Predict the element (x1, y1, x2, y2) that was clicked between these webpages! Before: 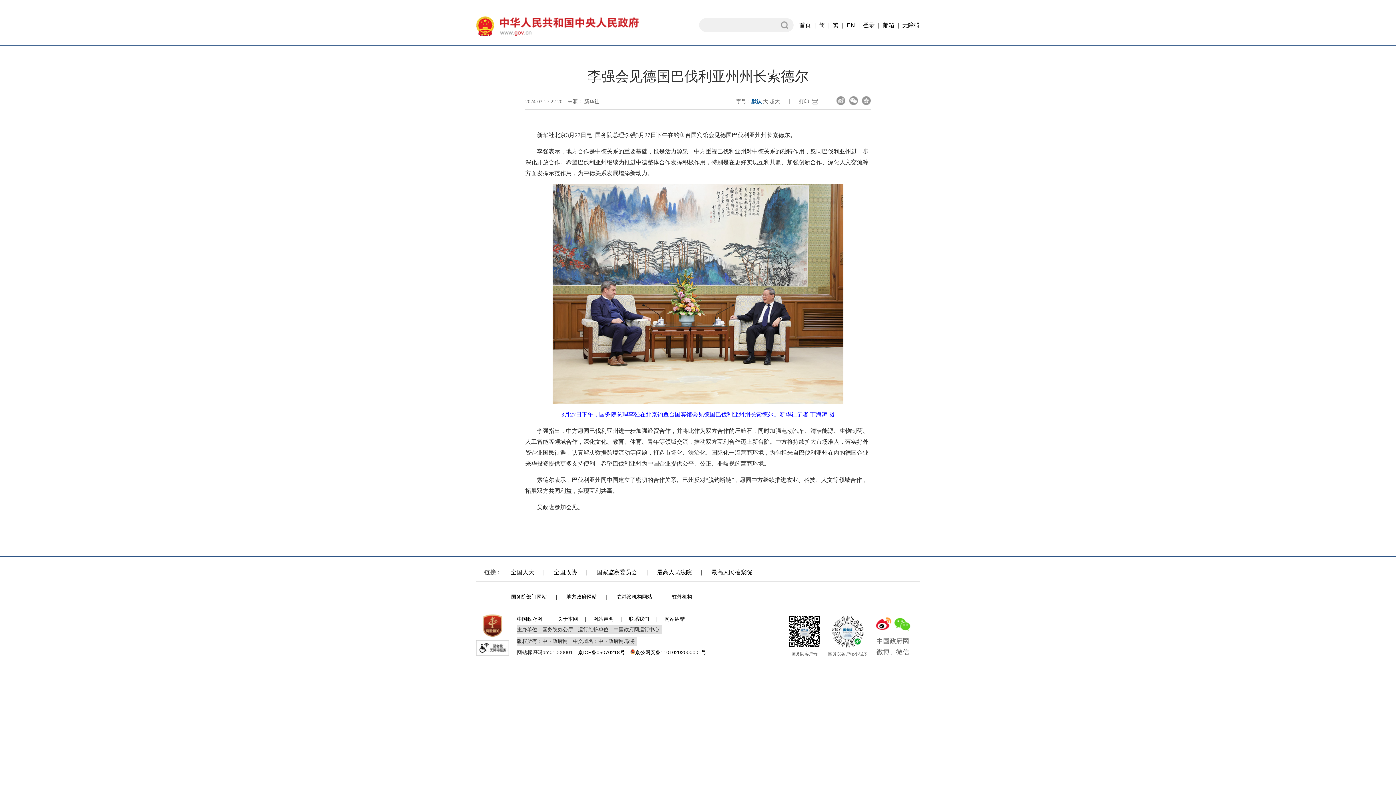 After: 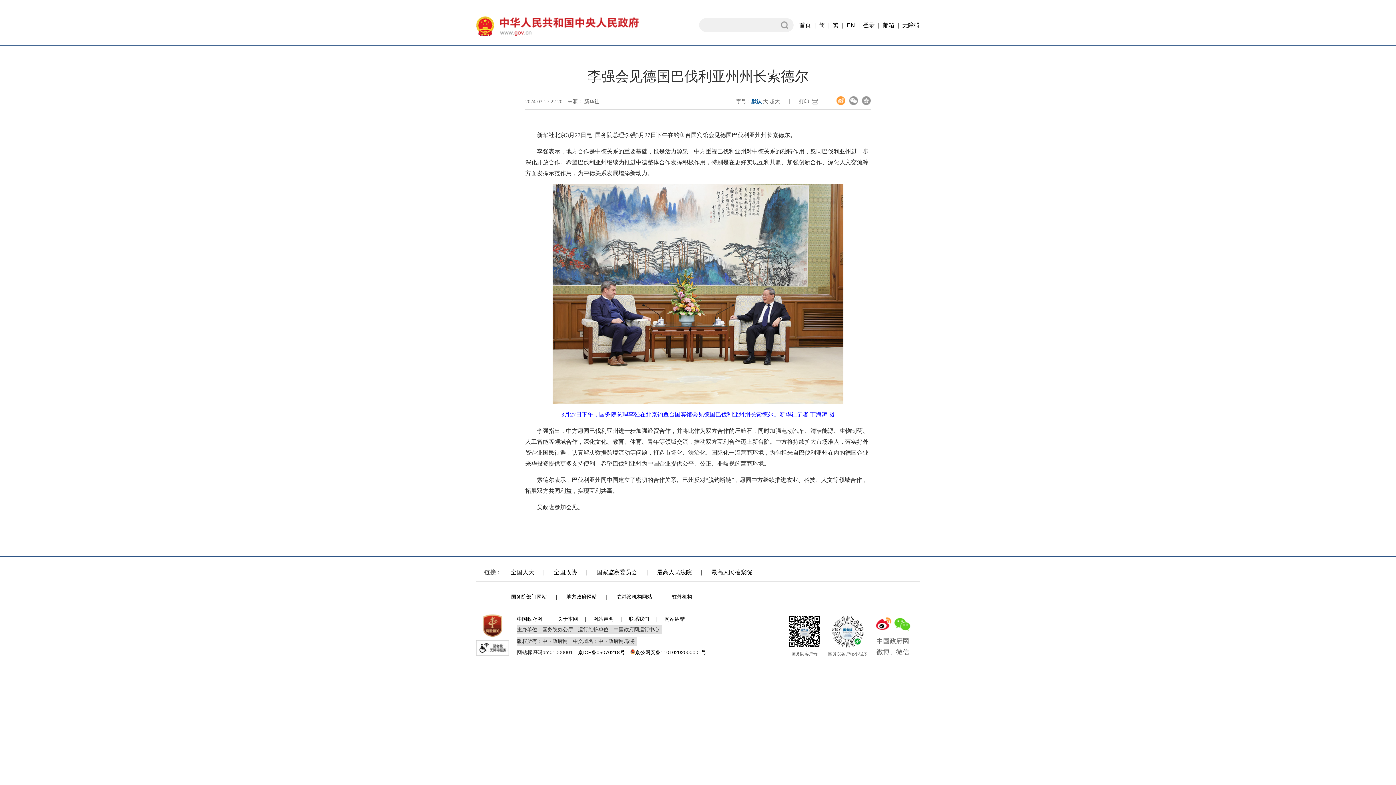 Action: bbox: (836, 96, 845, 105) label:  